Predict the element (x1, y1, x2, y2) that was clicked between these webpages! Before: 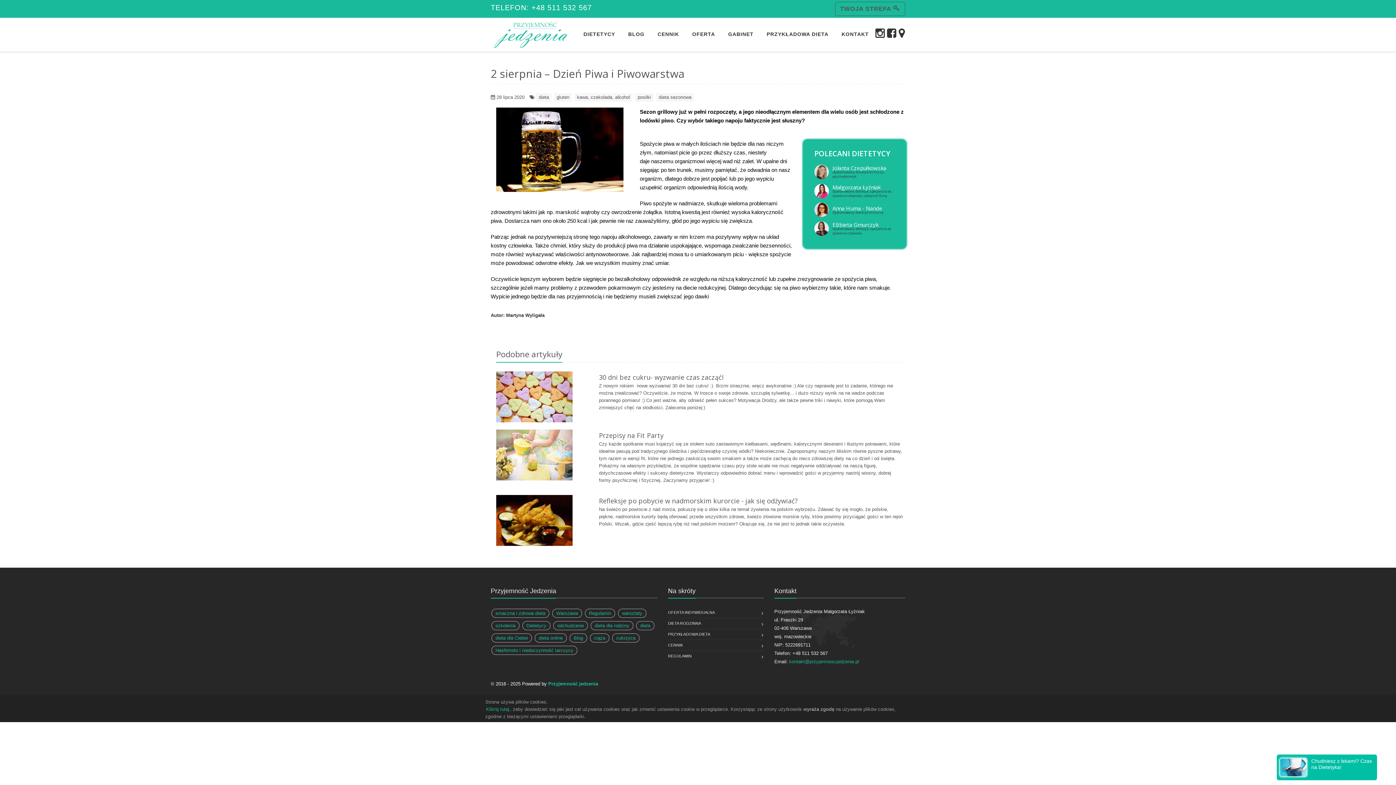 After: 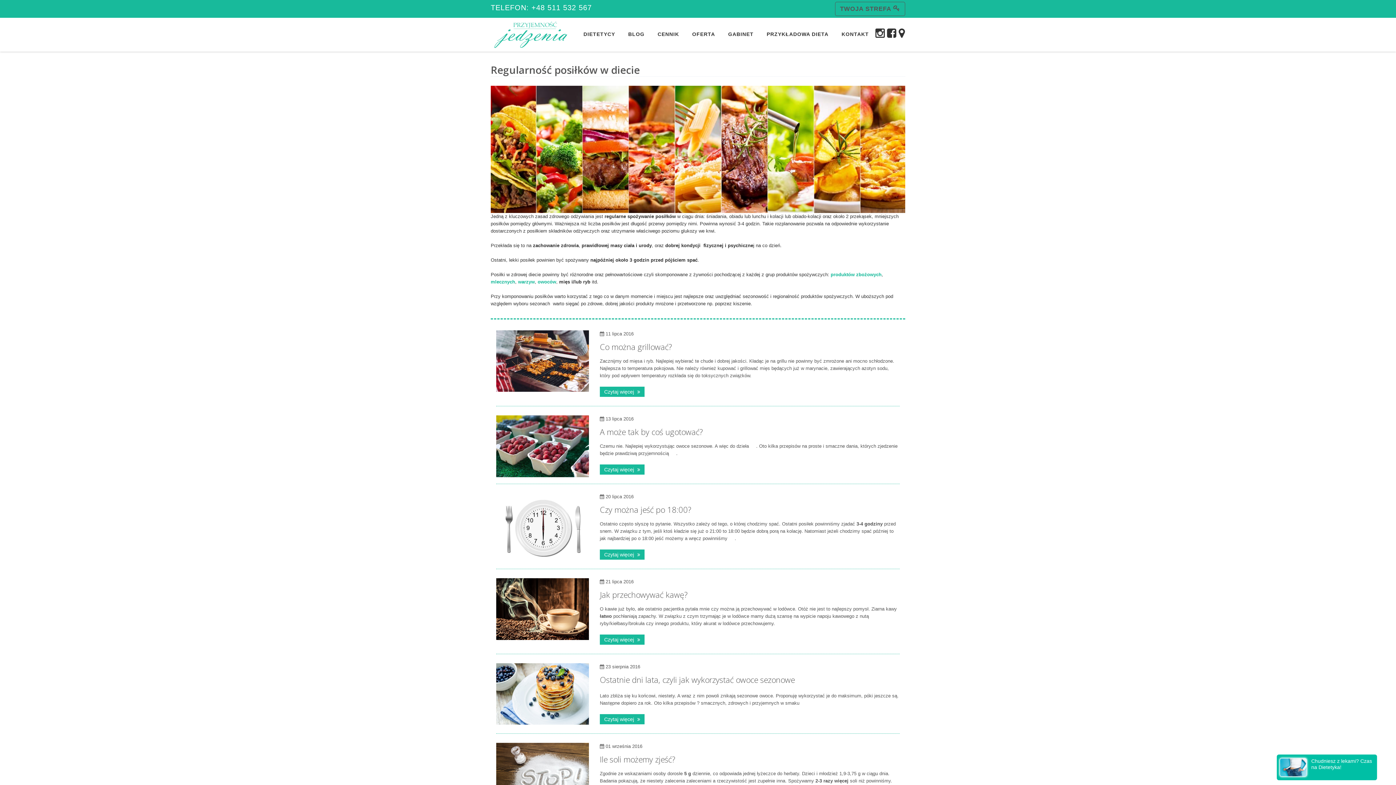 Action: label: posiłki bbox: (635, 93, 653, 101)